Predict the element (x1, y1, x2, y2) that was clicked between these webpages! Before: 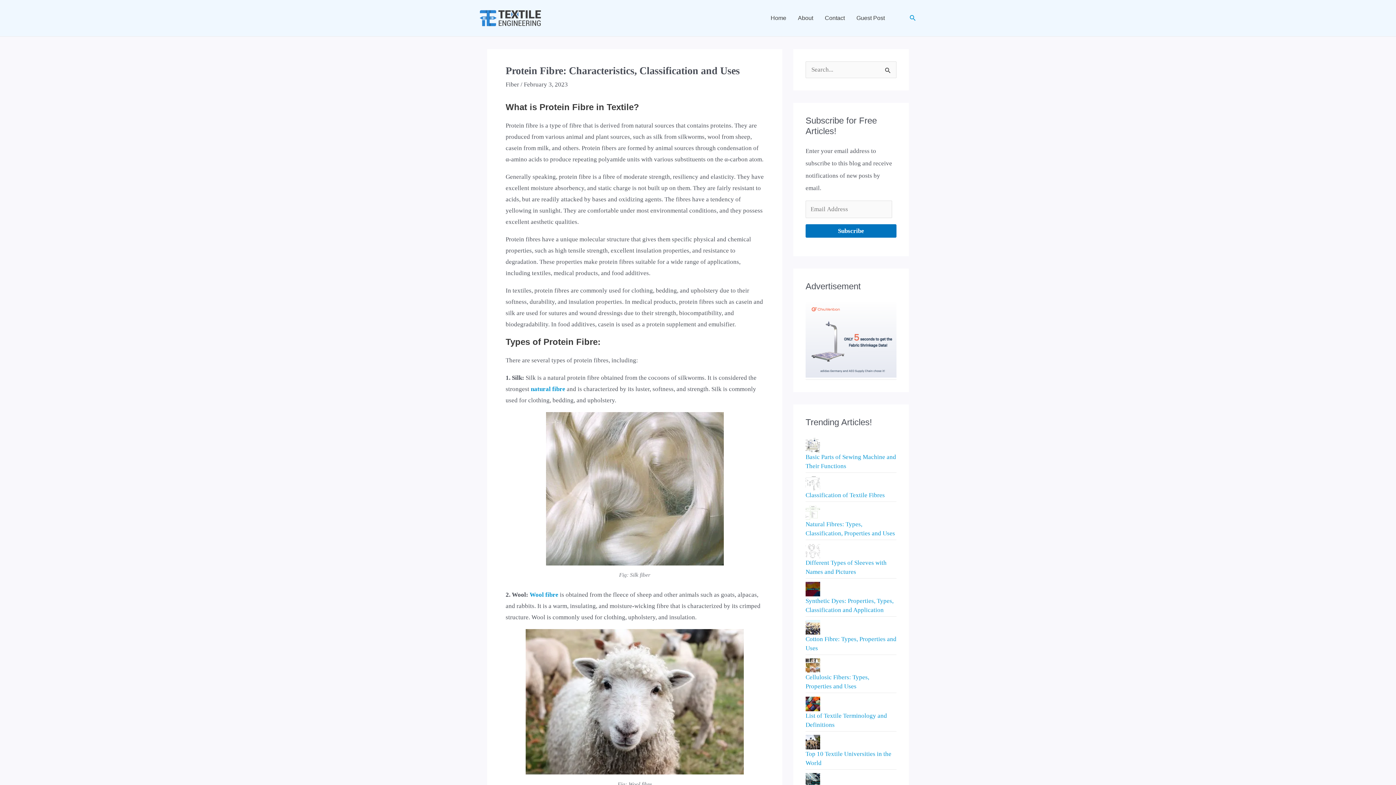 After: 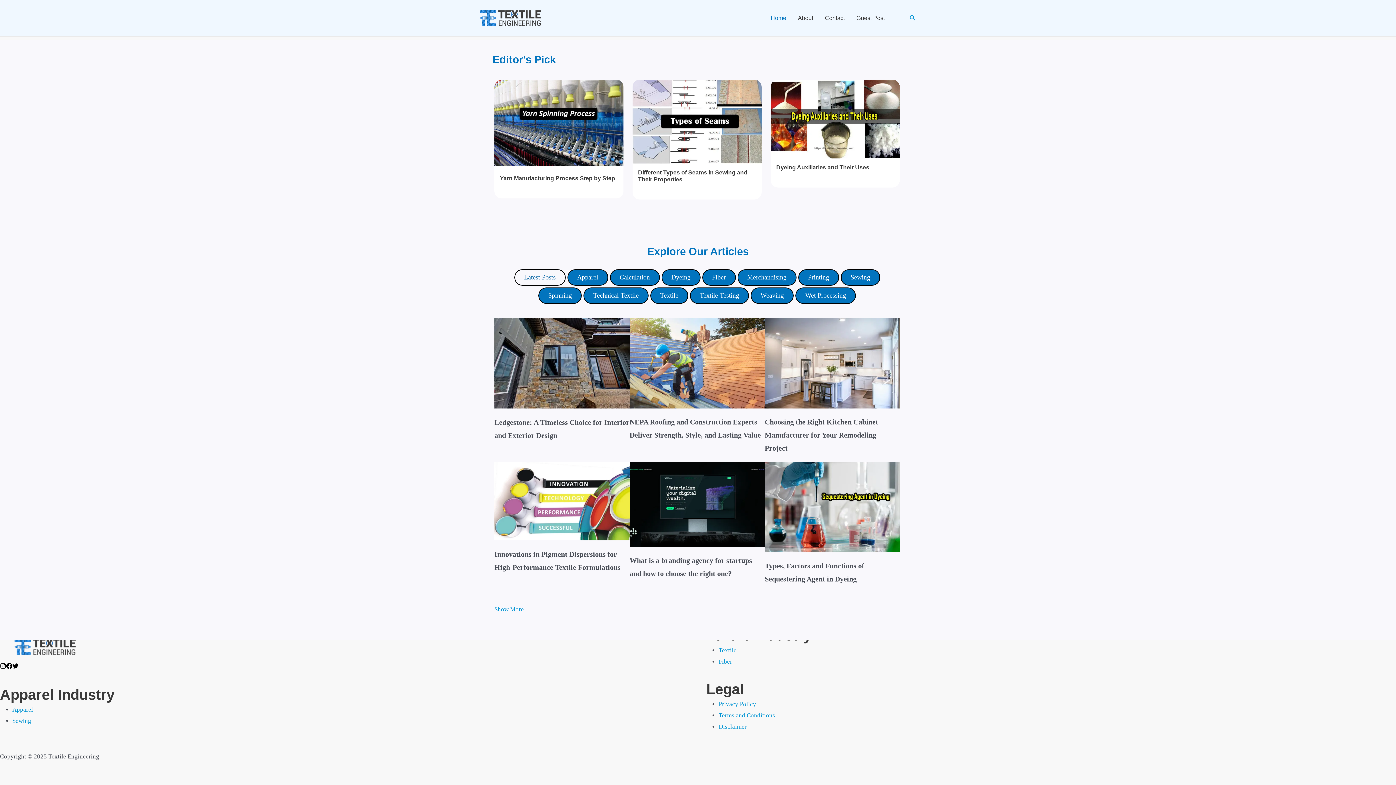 Action: bbox: (770, 0, 798, 36) label: Home